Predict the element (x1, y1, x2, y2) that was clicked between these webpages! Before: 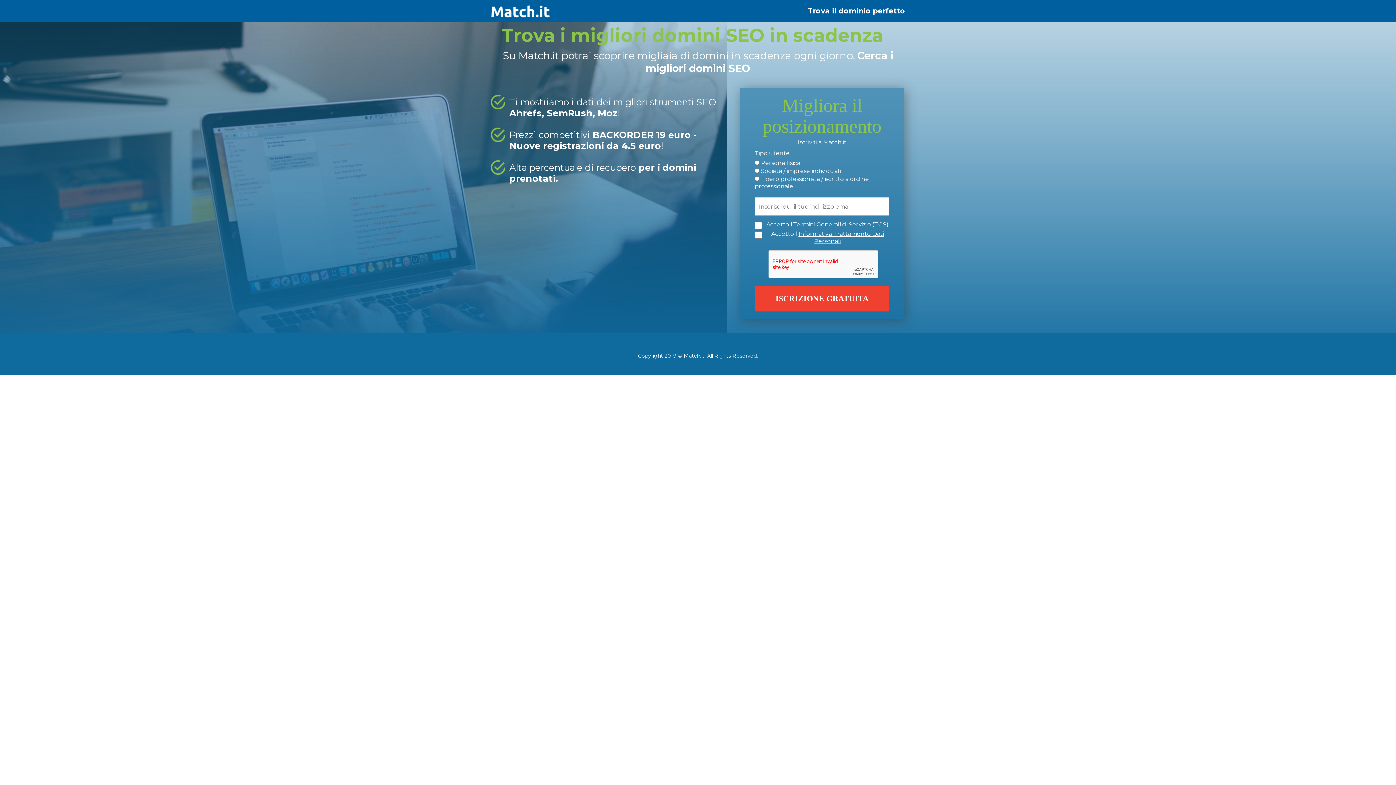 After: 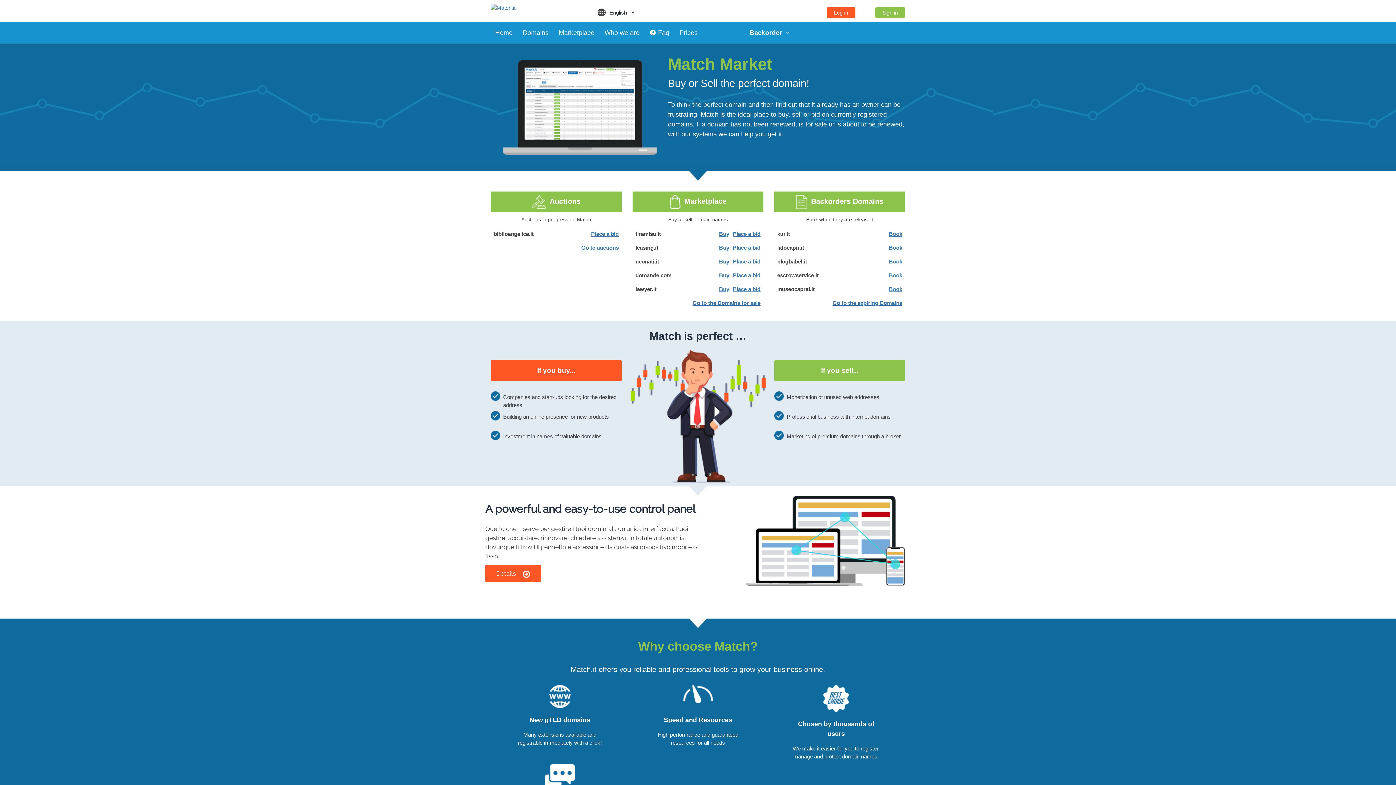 Action: bbox: (490, 0, 550, 13)